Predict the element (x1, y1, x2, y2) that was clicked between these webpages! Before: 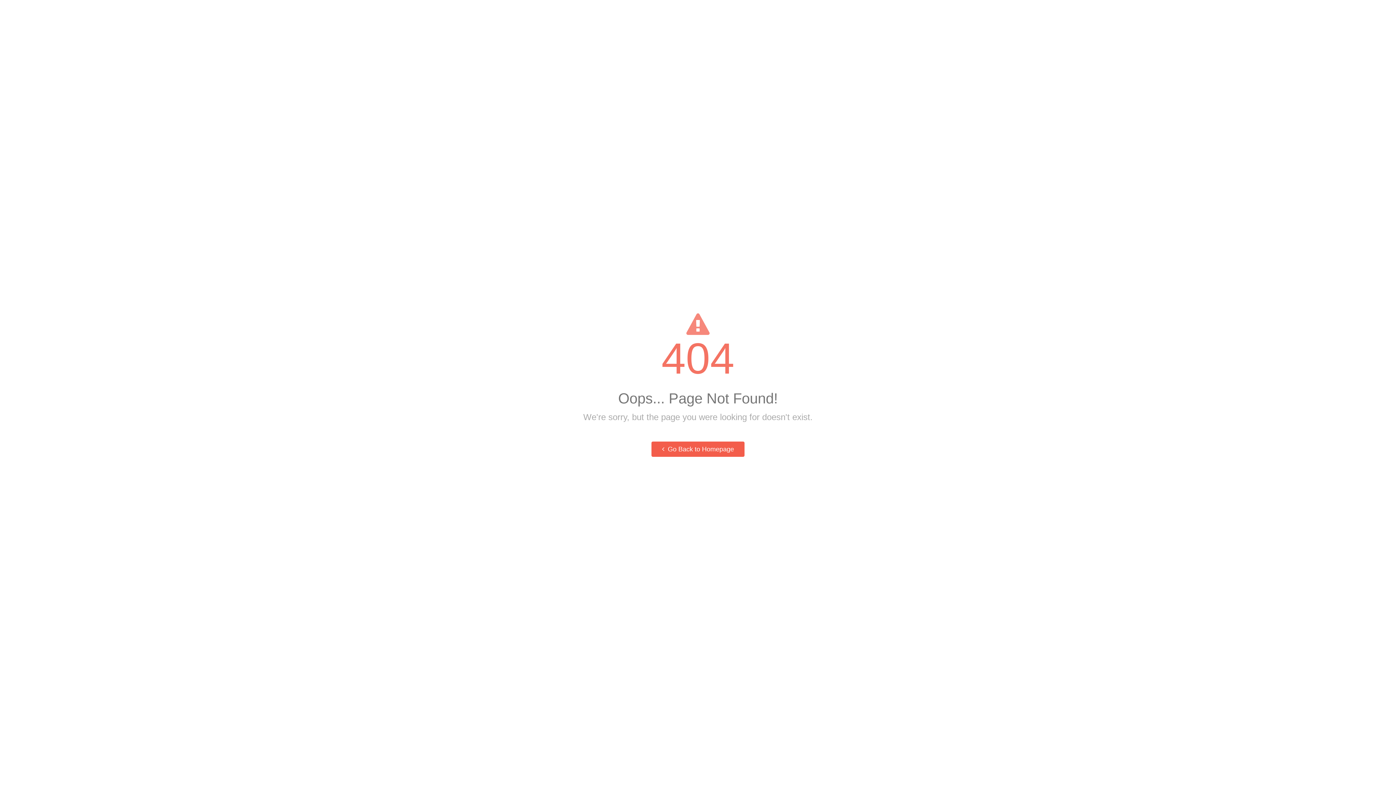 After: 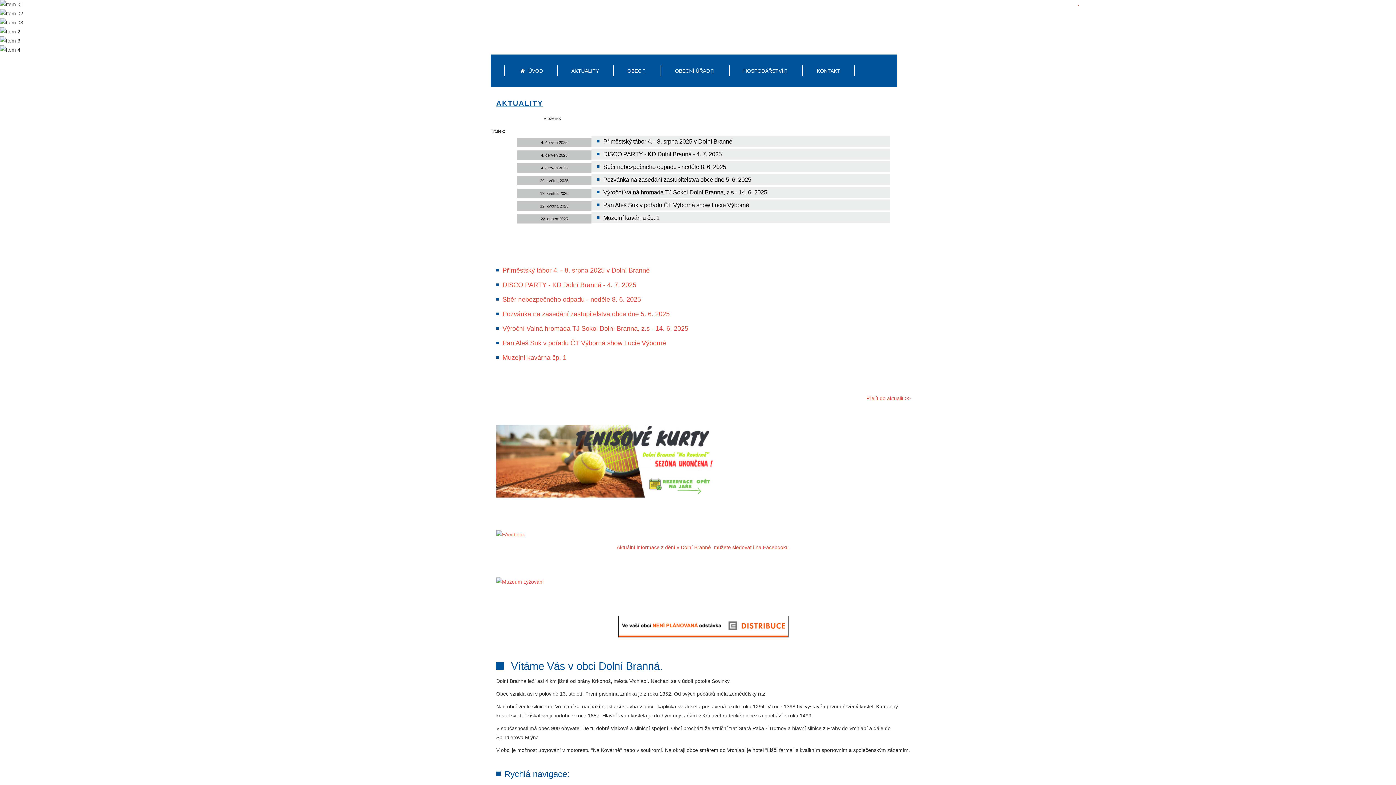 Action: bbox: (651, 441, 744, 457) label:  Go Back to Homepage